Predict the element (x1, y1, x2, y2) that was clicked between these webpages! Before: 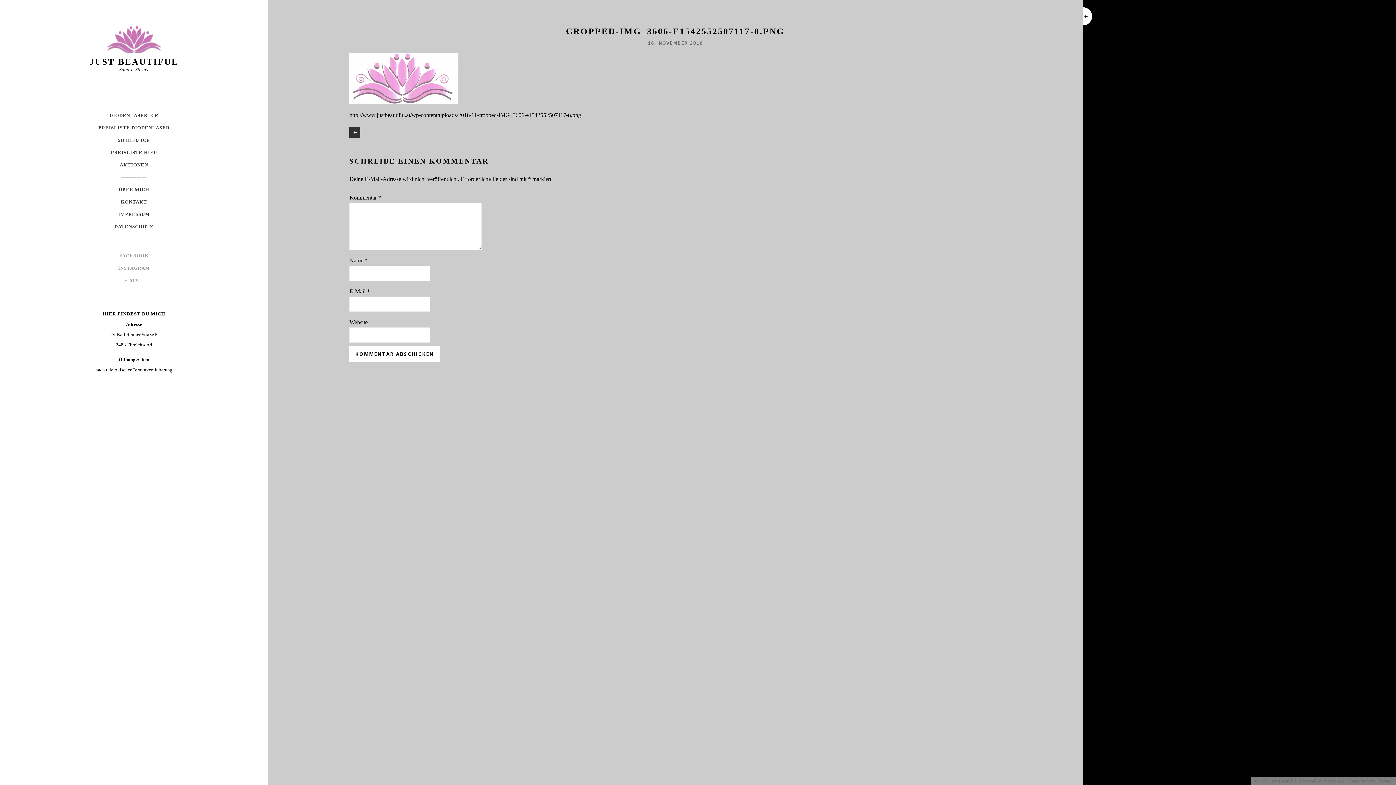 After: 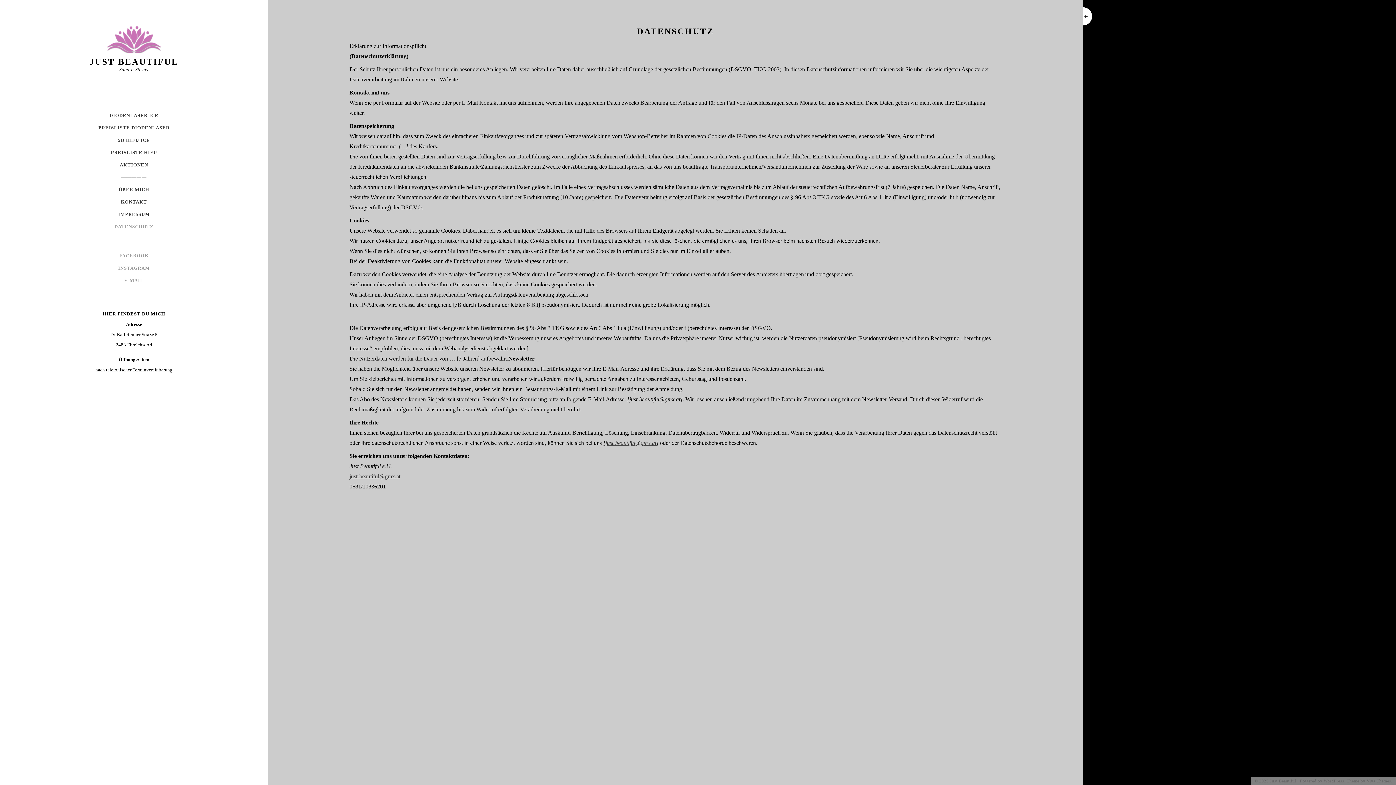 Action: bbox: (18, 220, 249, 232) label: DATENSCHUTZ